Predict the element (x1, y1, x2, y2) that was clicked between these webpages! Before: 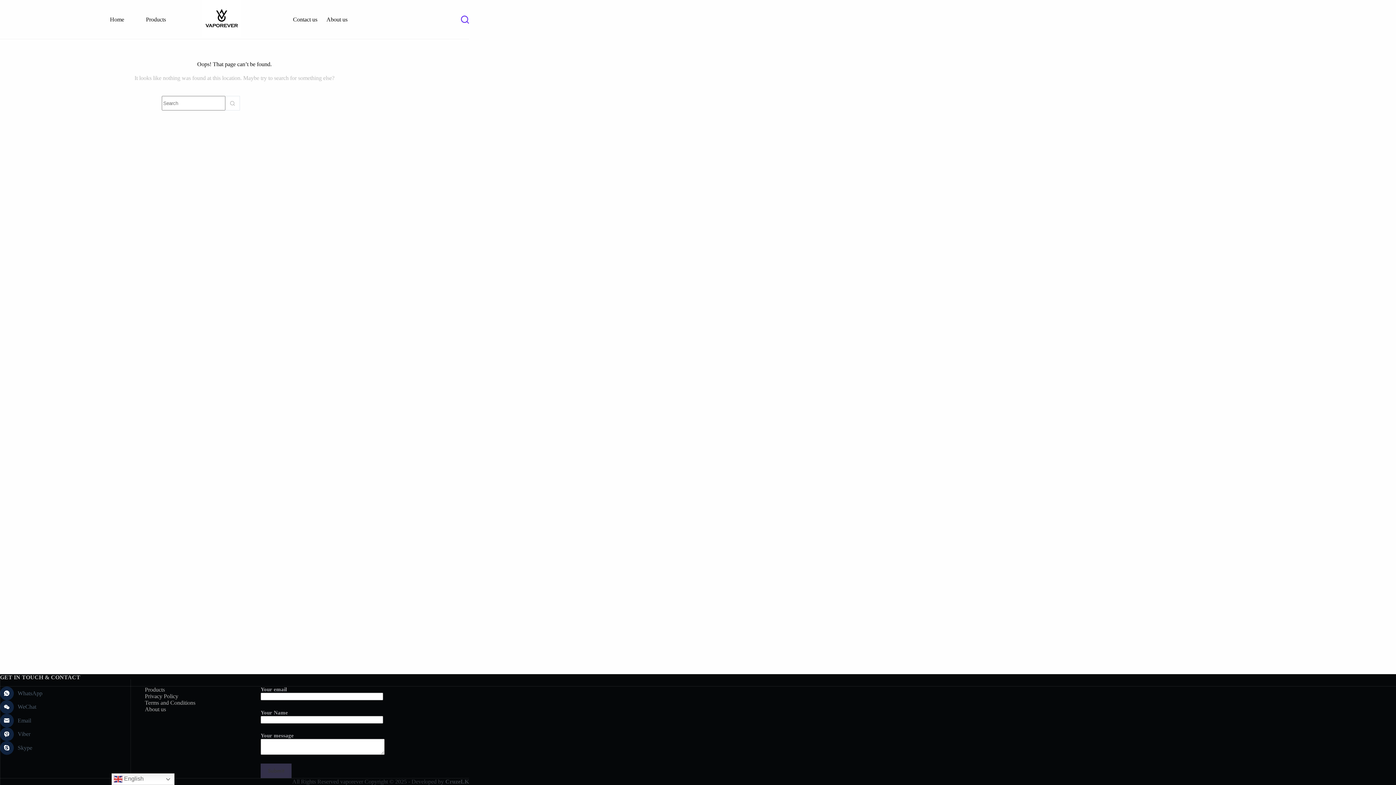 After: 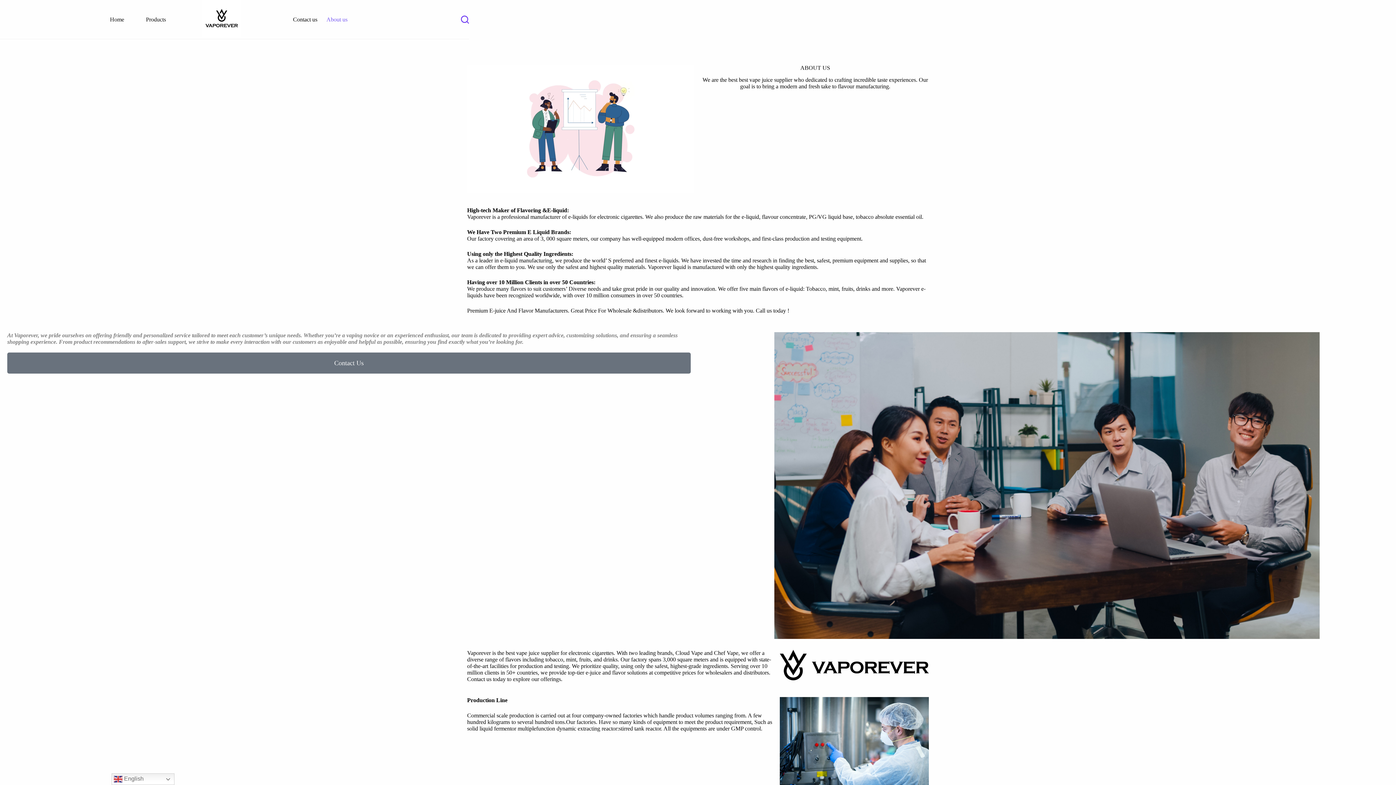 Action: bbox: (126, 706, 252, 713) label: About us